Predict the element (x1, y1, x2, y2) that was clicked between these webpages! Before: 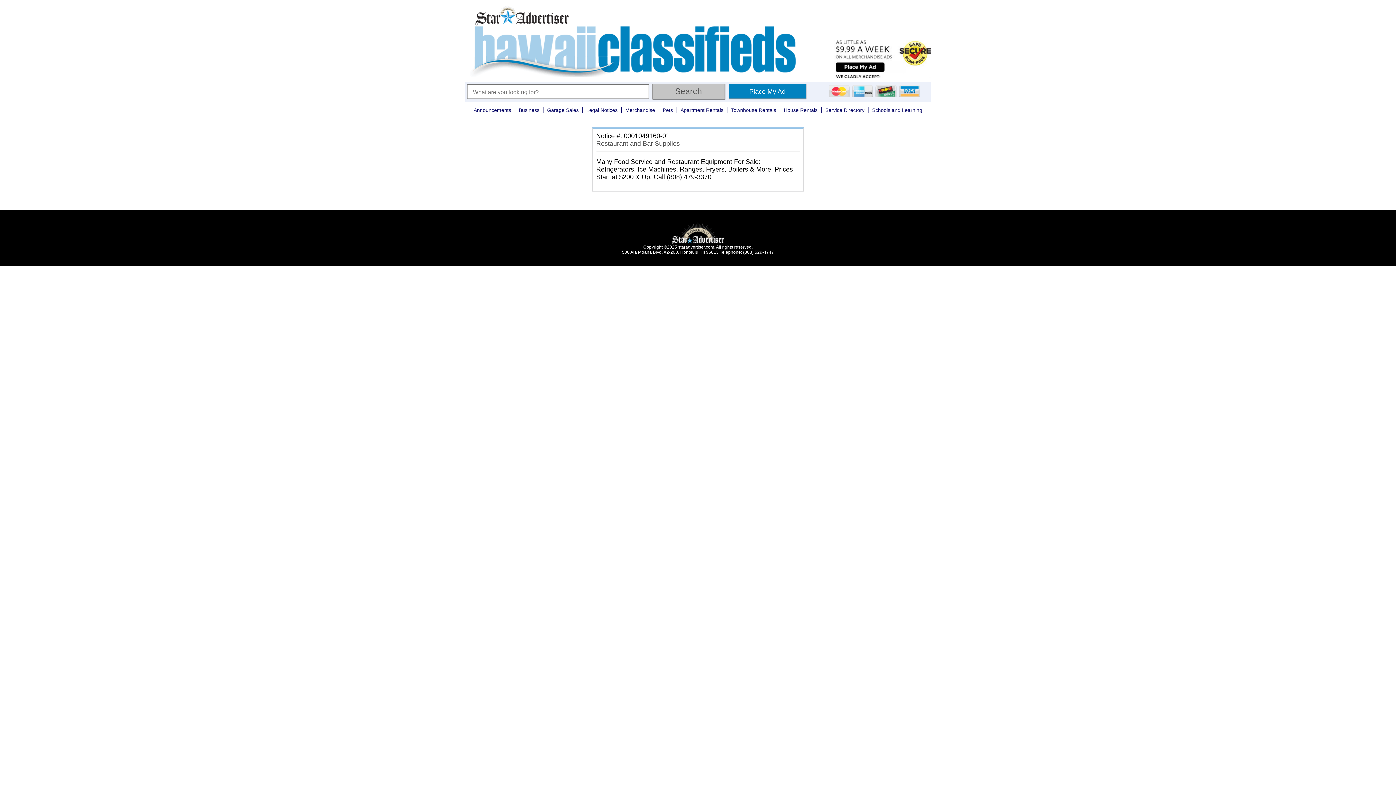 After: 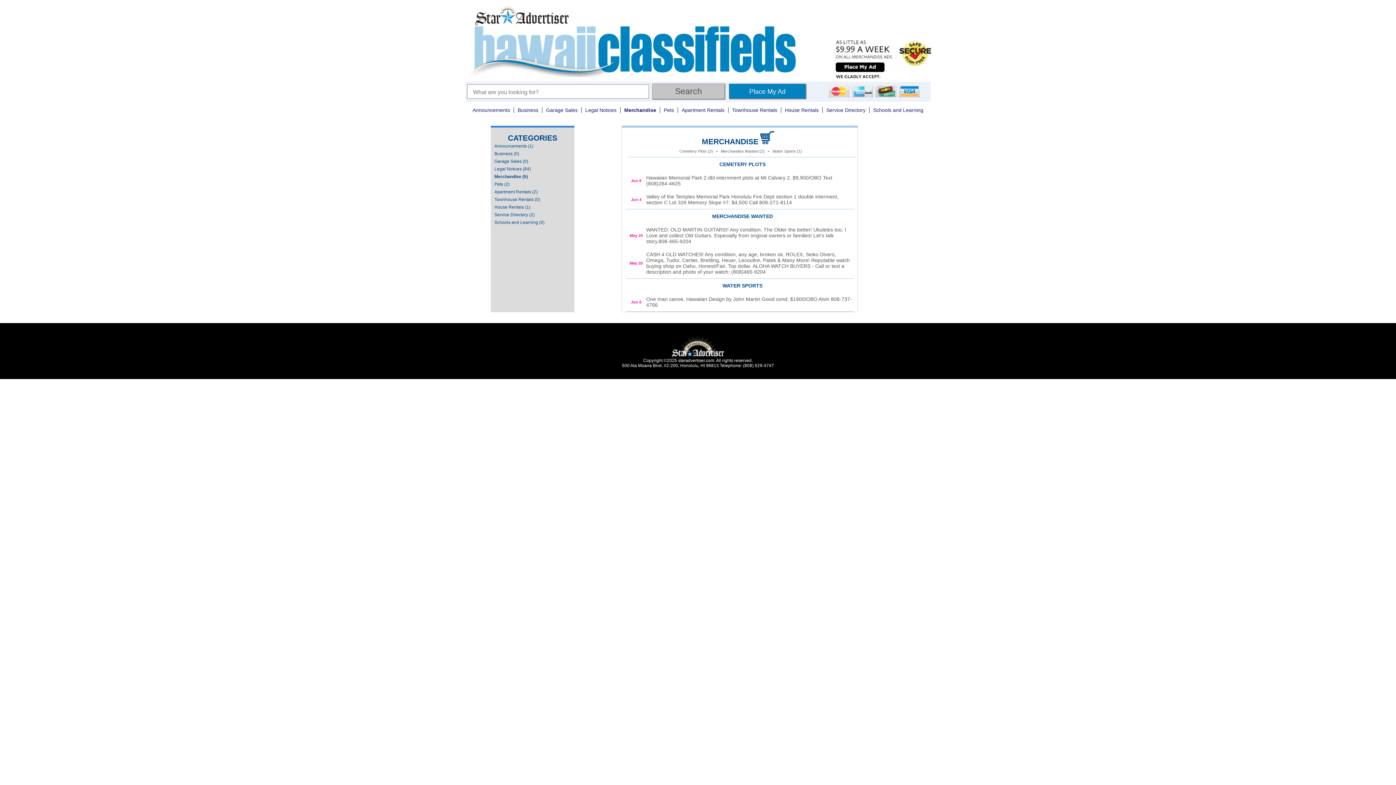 Action: label: Merchandise bbox: (621, 107, 659, 113)